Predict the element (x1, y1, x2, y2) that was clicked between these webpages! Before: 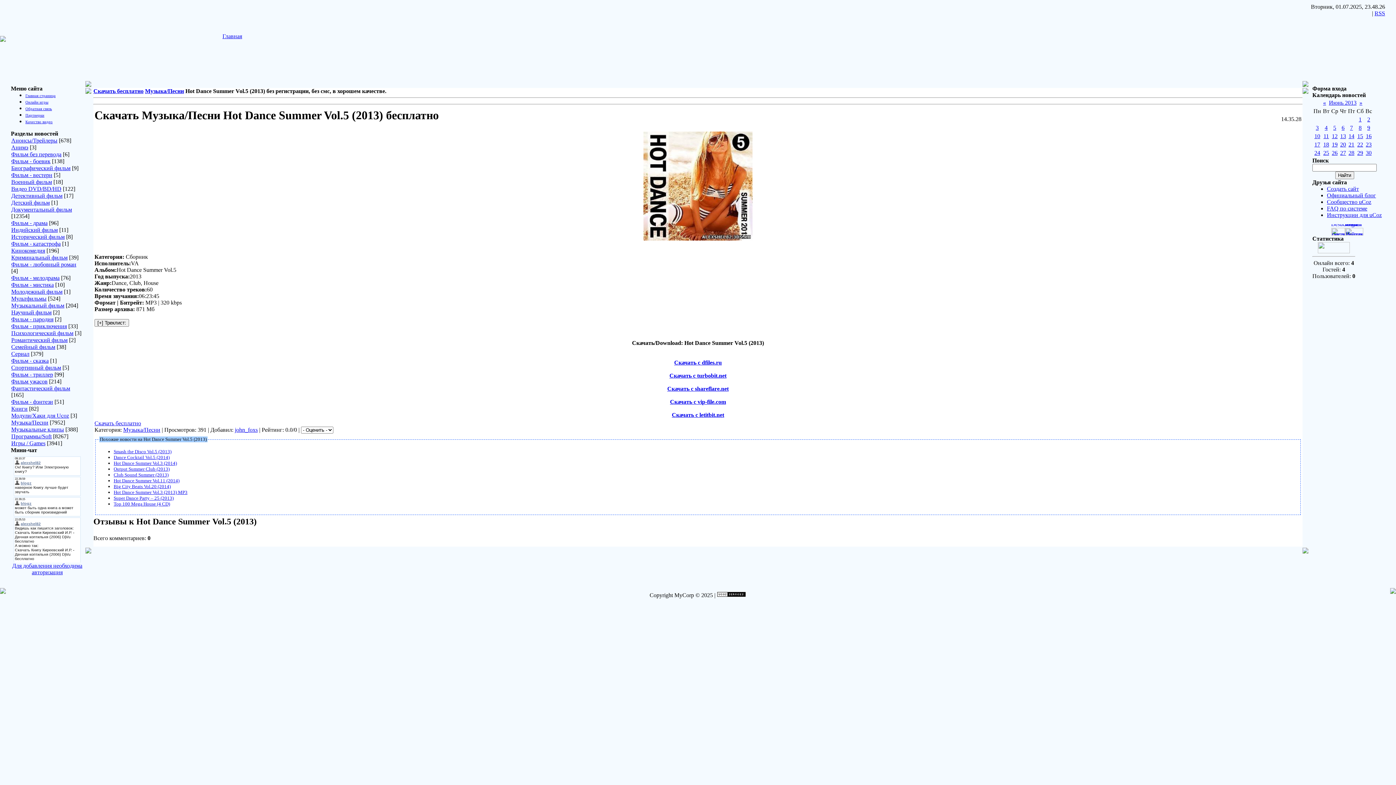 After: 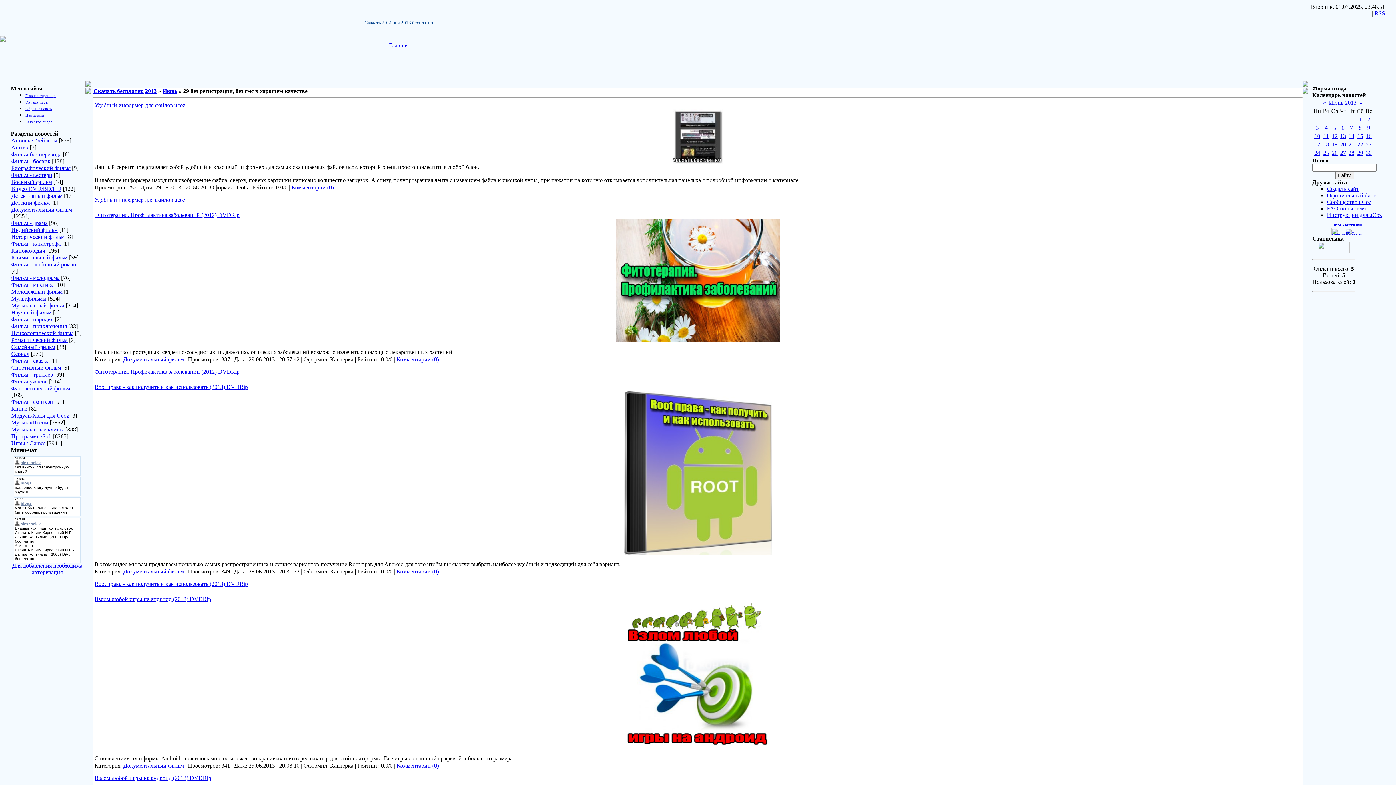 Action: label: 29 bbox: (1357, 149, 1363, 156)